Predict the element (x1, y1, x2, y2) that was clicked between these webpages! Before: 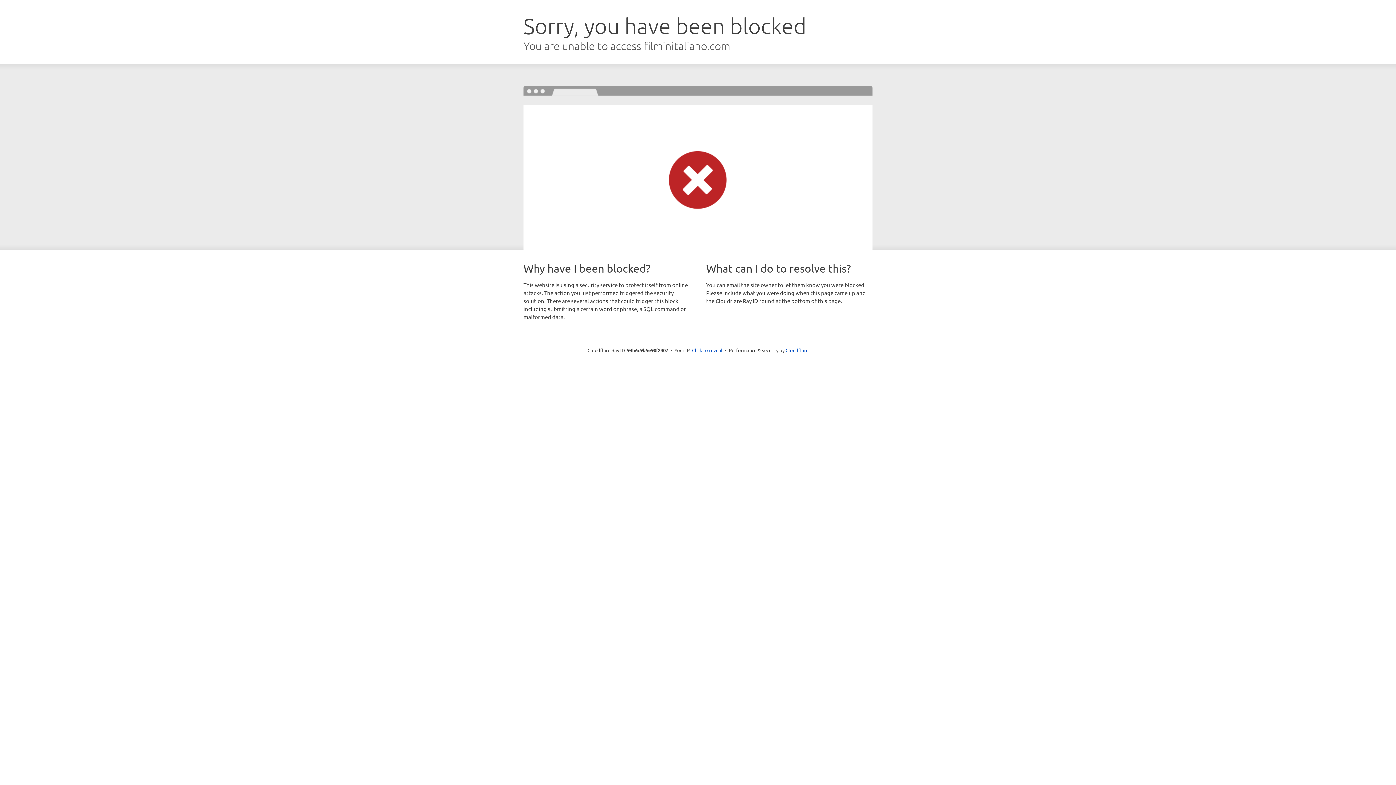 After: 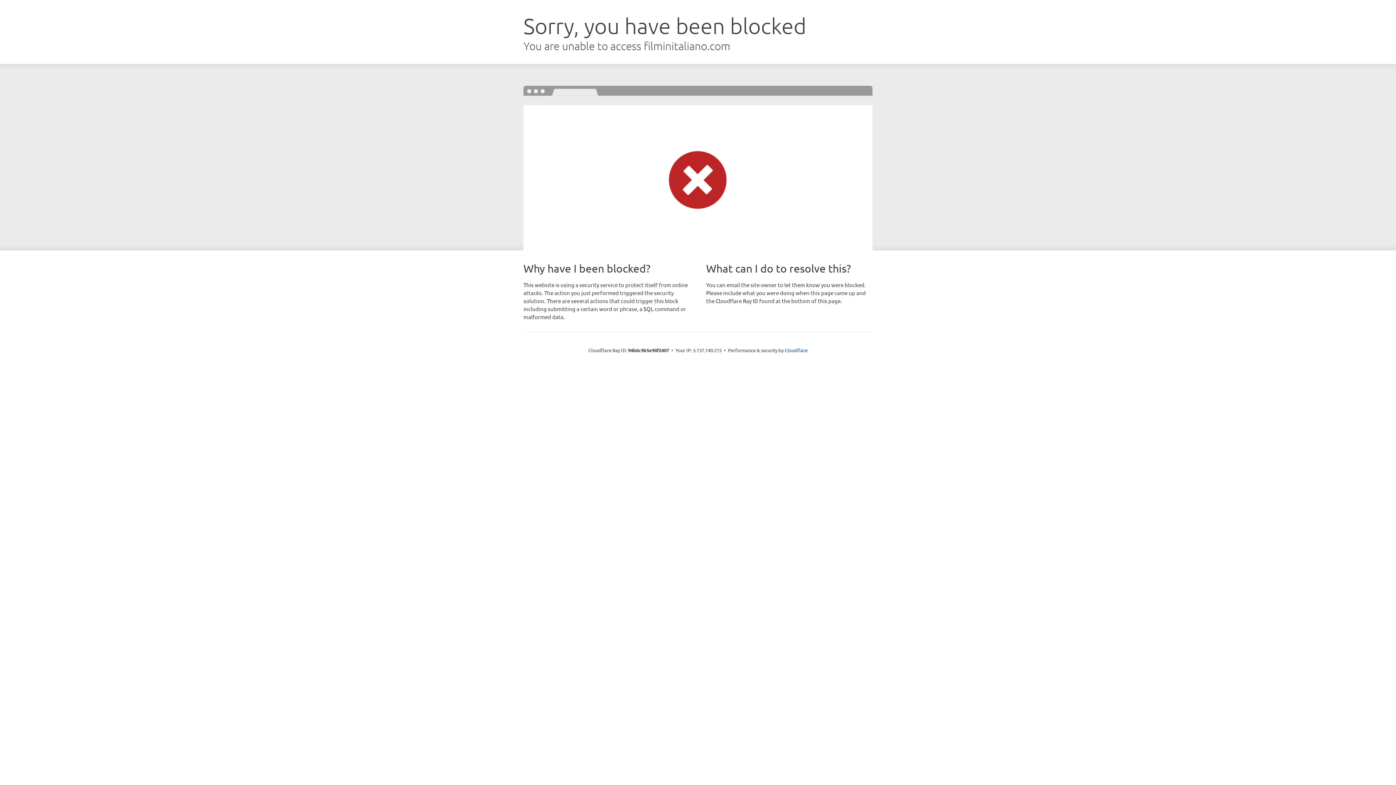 Action: bbox: (692, 346, 722, 353) label: Click to reveal